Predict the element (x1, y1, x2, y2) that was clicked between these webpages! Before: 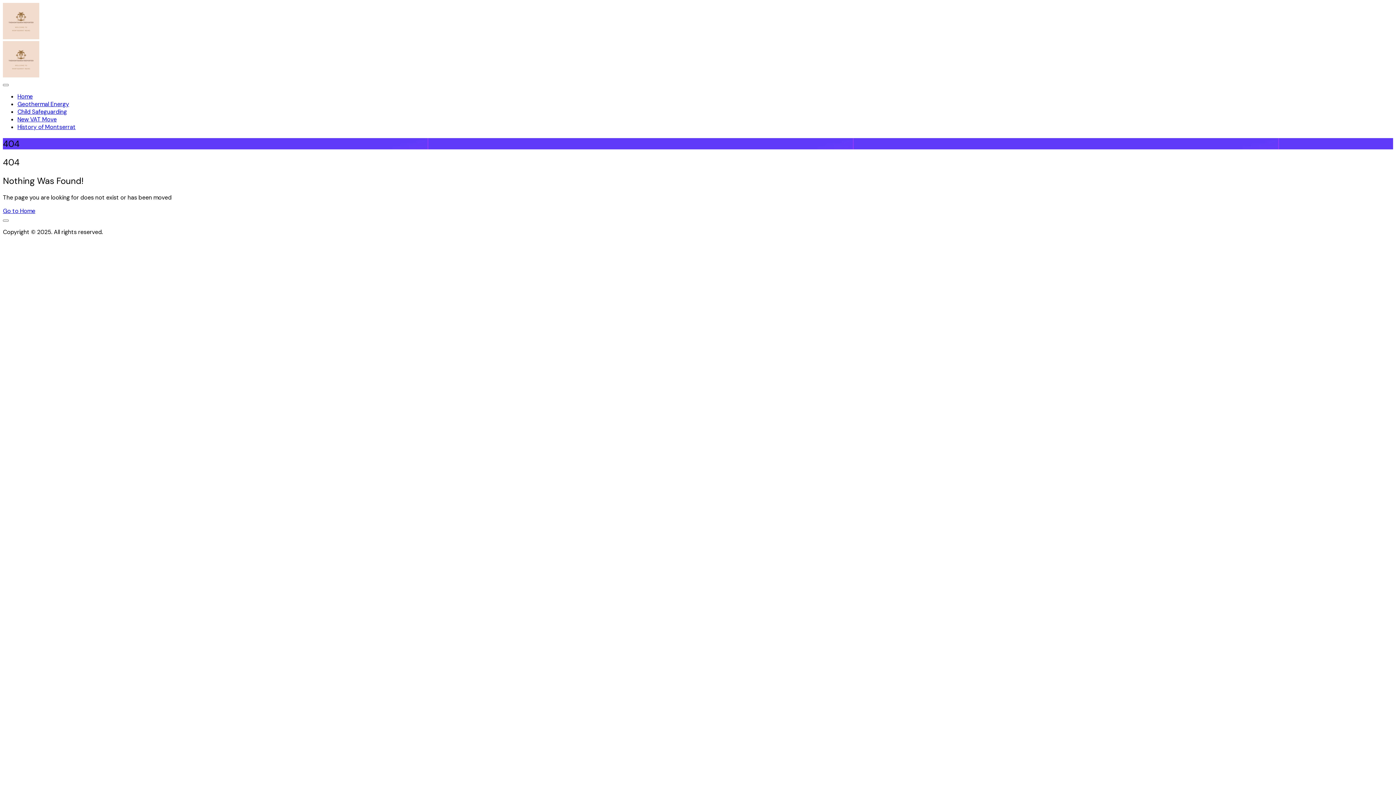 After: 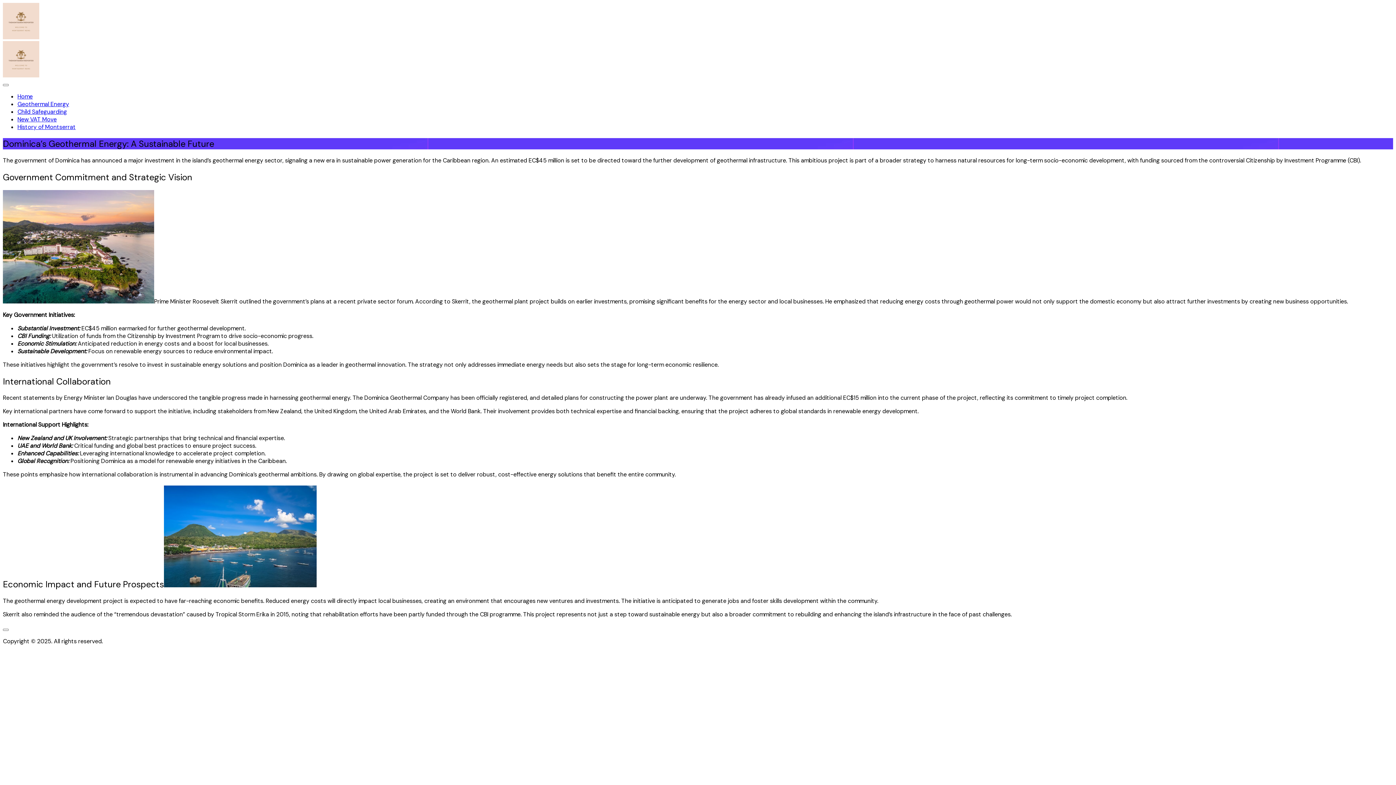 Action: label: Geothermal Energy bbox: (17, 100, 69, 108)